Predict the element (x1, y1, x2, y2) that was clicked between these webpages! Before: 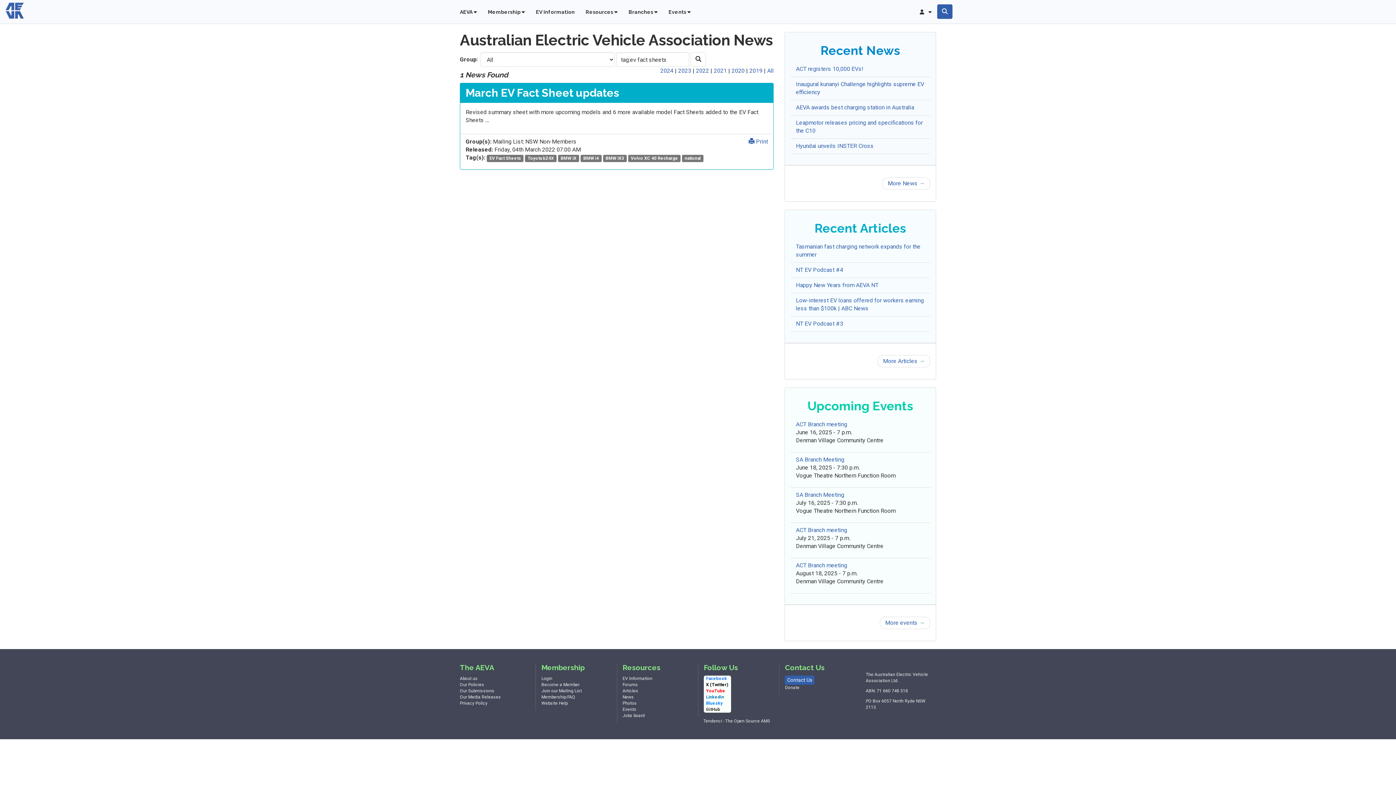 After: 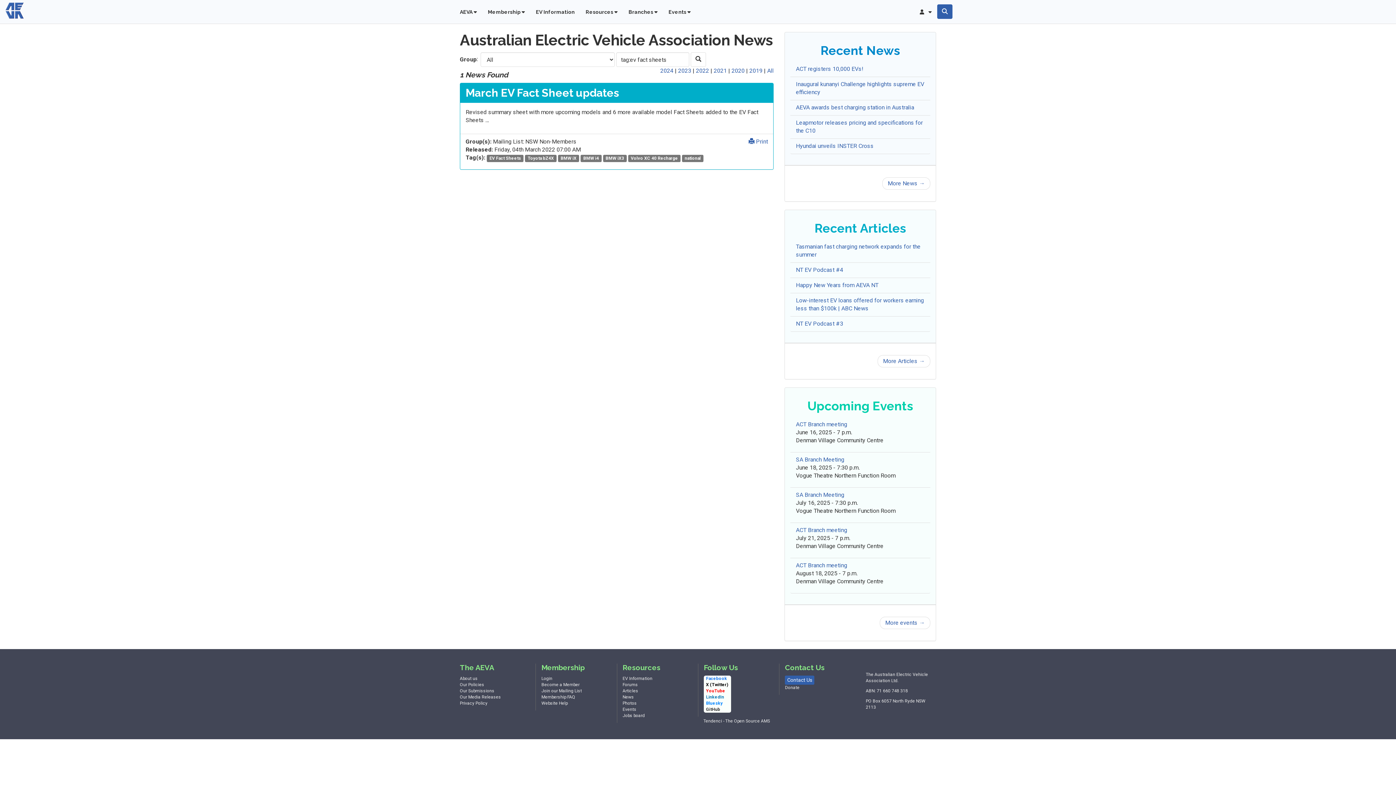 Action: bbox: (486, 154, 523, 162) label: EV Fact Sheets